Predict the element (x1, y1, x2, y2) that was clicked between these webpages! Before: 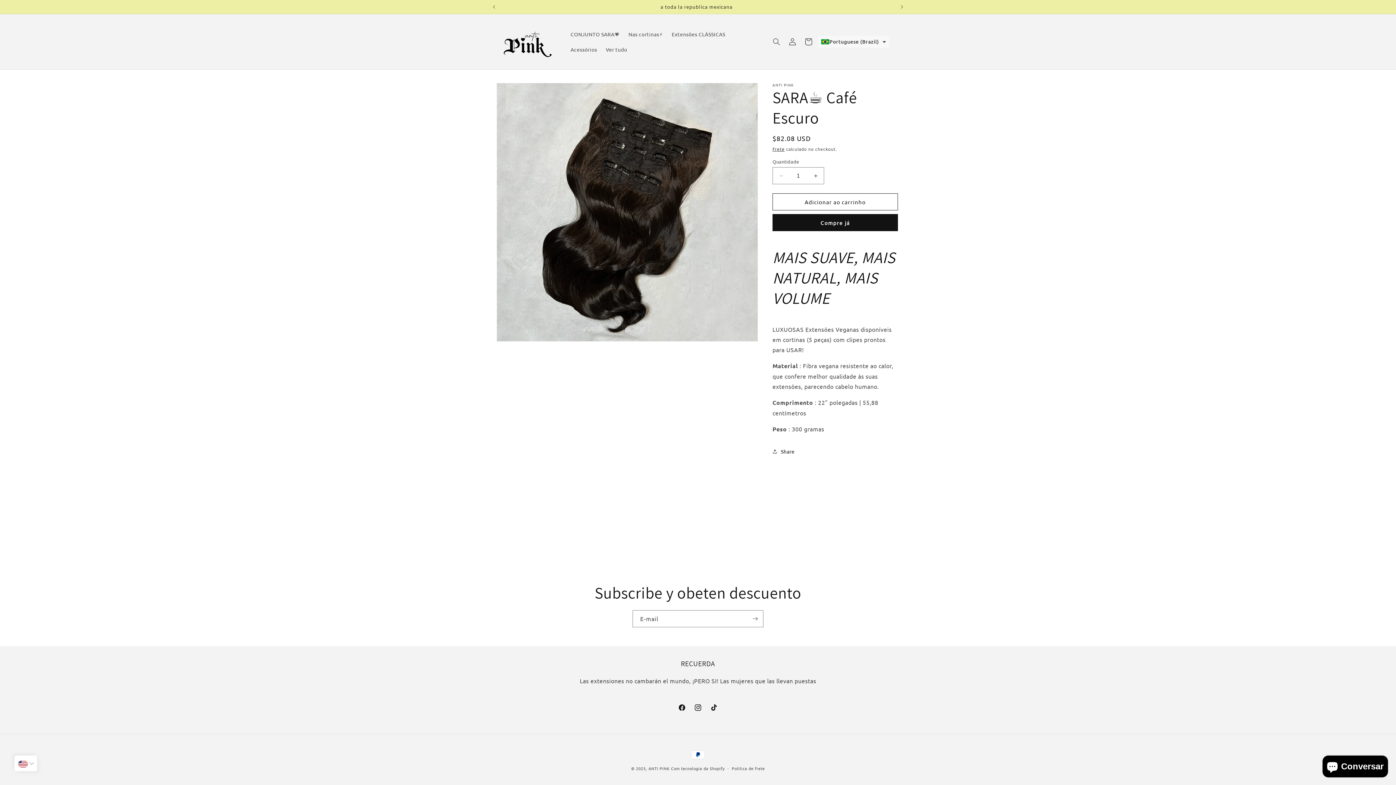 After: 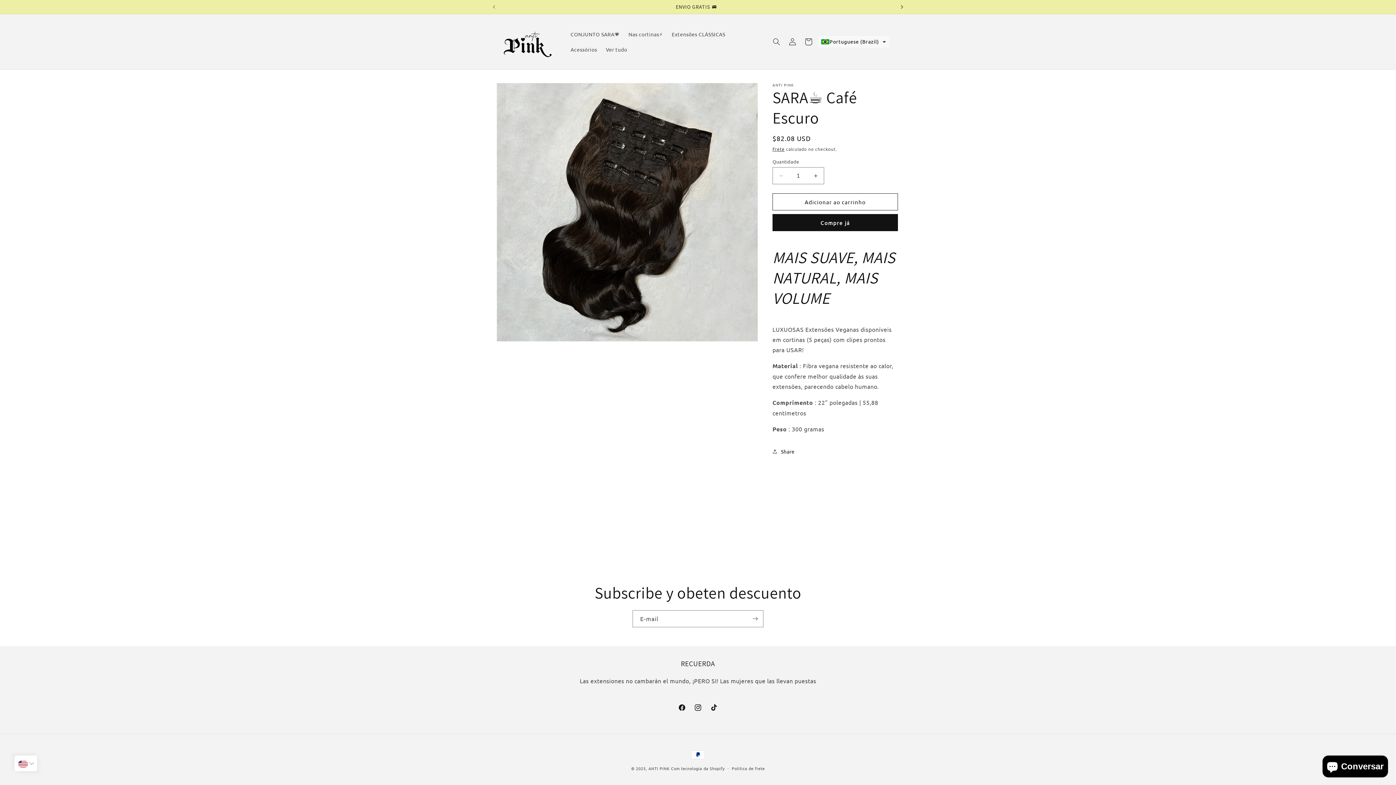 Action: bbox: (894, 0, 910, 13) label: Próximo comunicado